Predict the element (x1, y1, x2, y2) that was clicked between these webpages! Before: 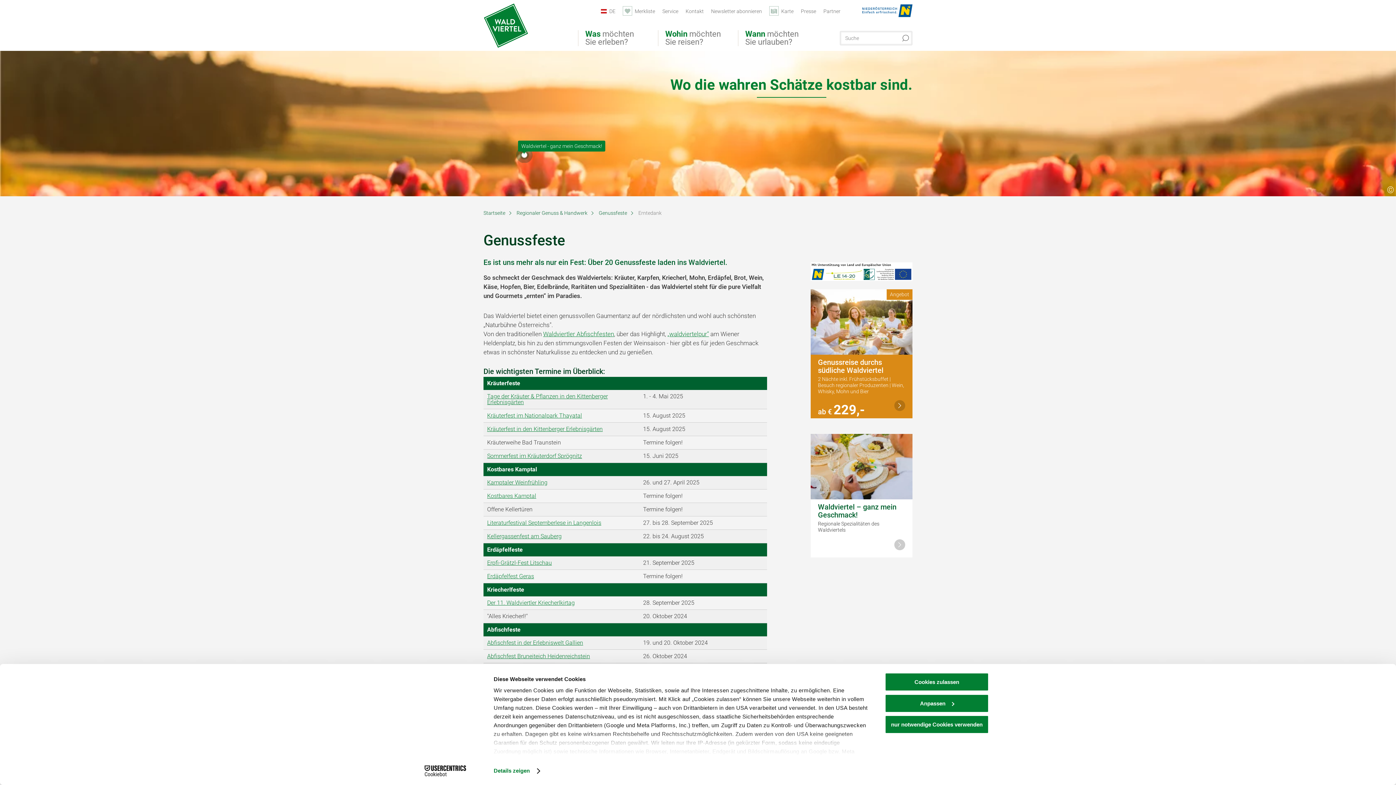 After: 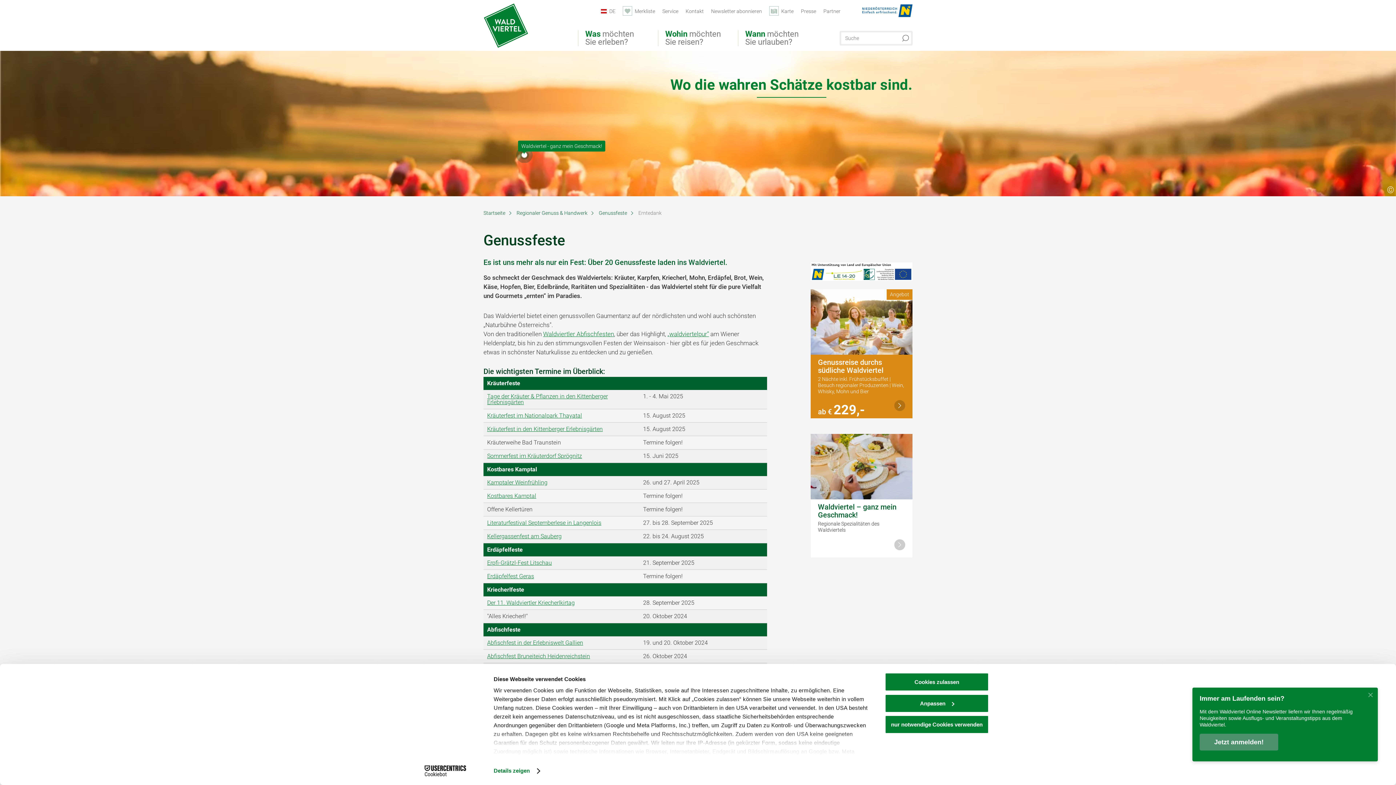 Action: label: Kräuterfest in den Kittenberger Erlebnisgärten bbox: (487, 425, 602, 432)